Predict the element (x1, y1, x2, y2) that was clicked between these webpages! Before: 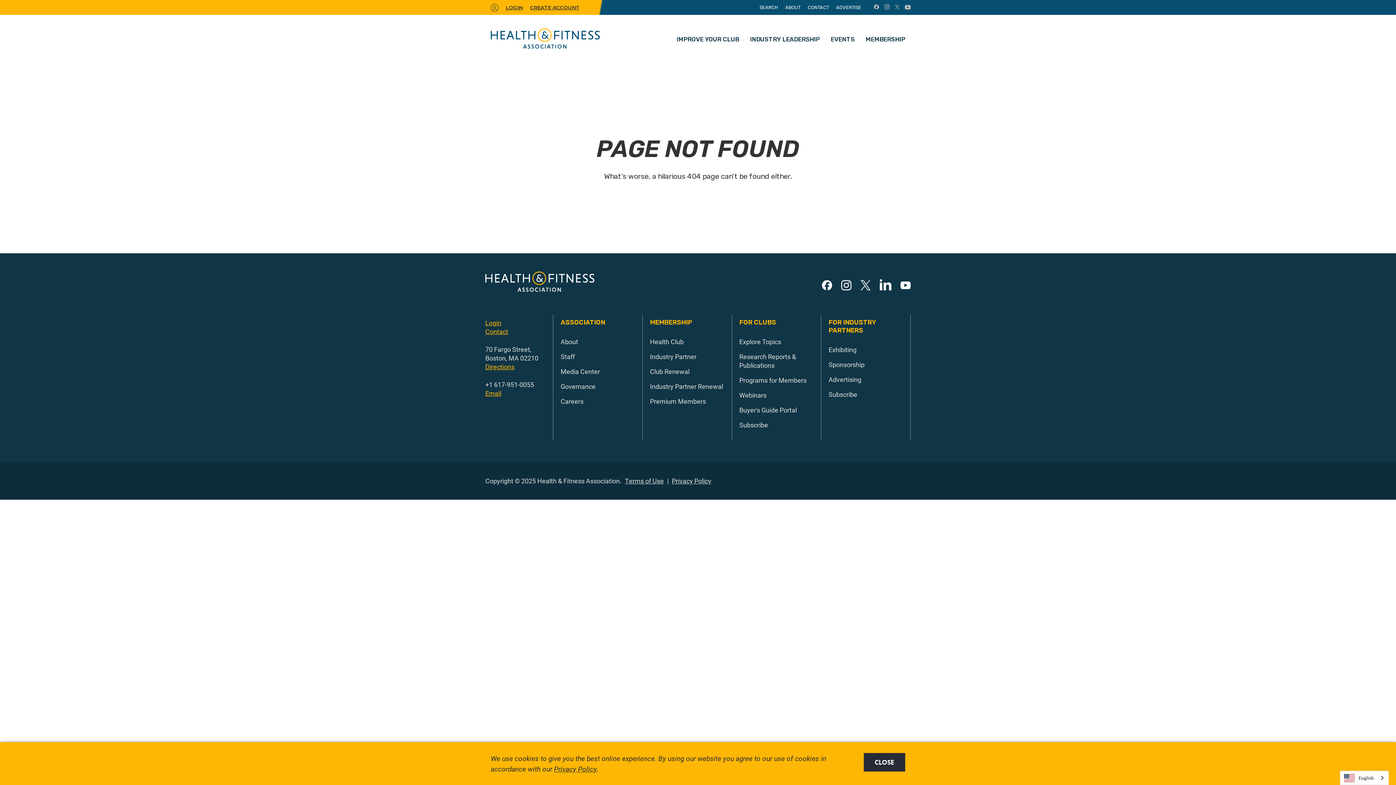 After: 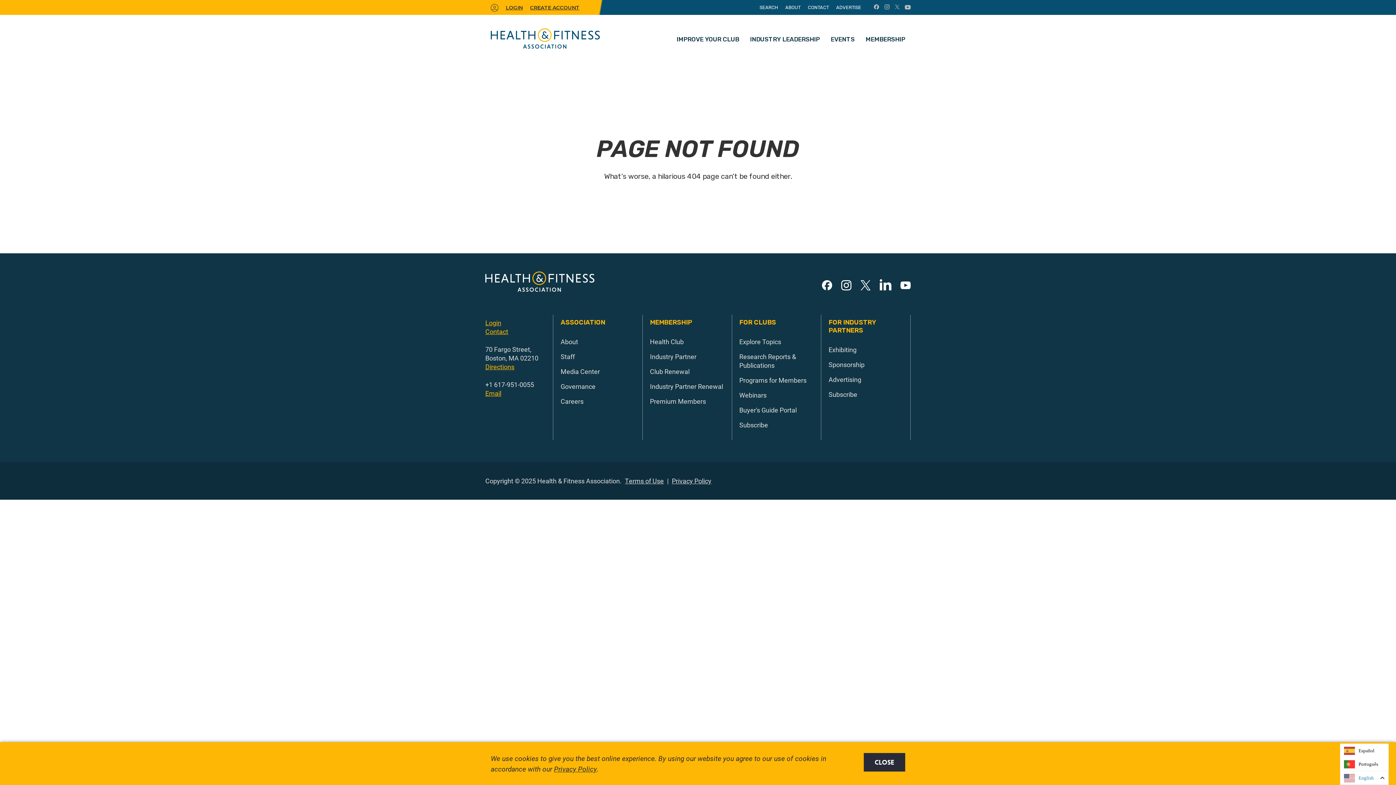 Action: bbox: (1340, 771, 1388, 785) label: English